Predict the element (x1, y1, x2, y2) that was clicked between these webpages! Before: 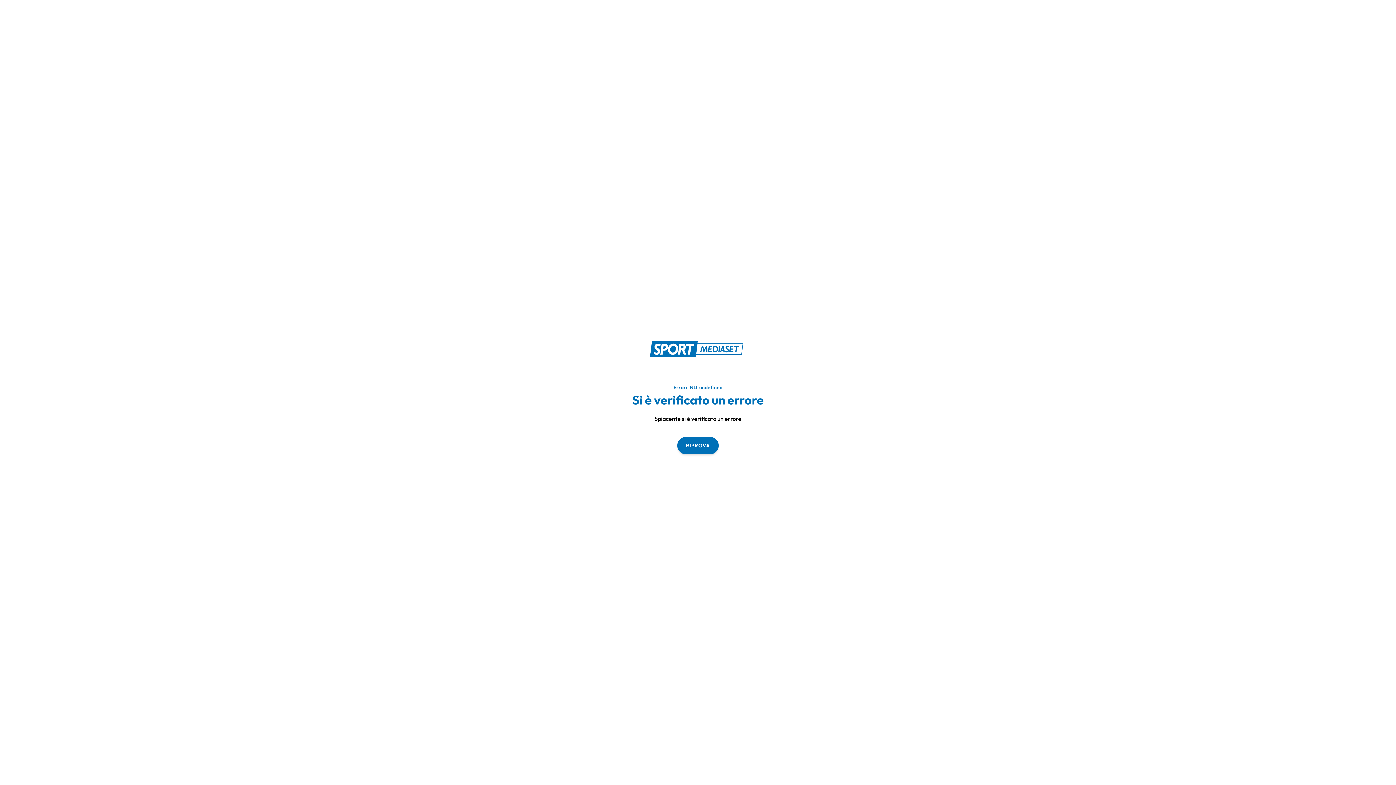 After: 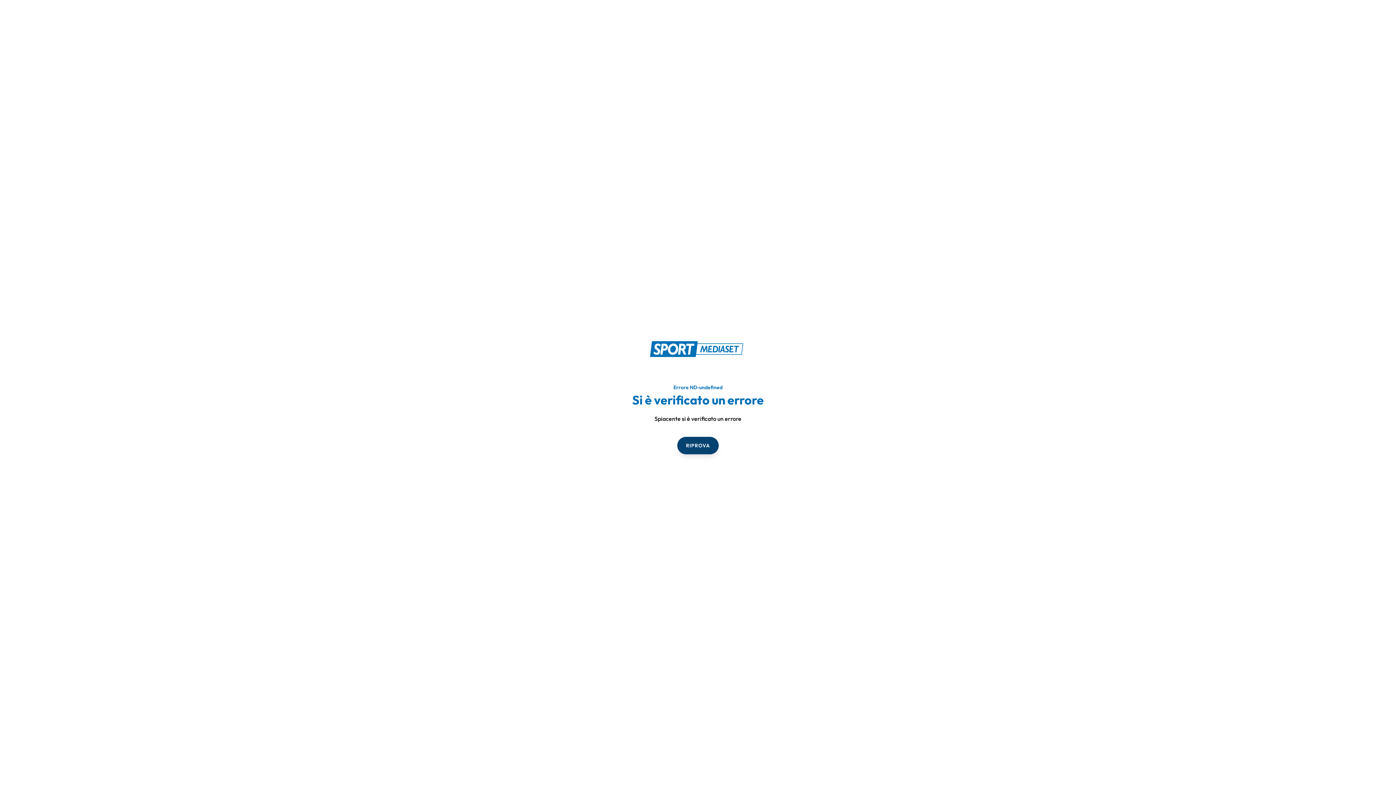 Action: bbox: (677, 436, 718, 454) label: RIPROVA